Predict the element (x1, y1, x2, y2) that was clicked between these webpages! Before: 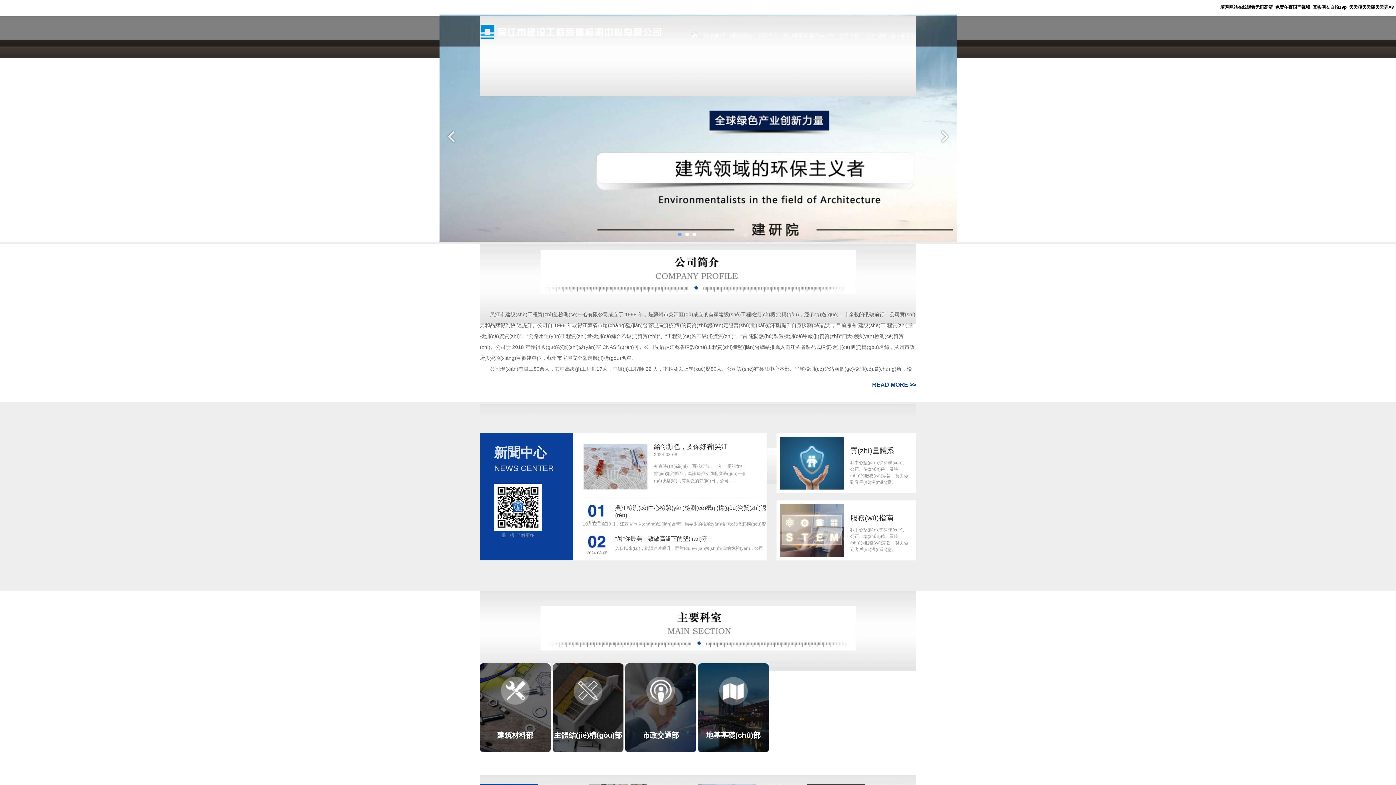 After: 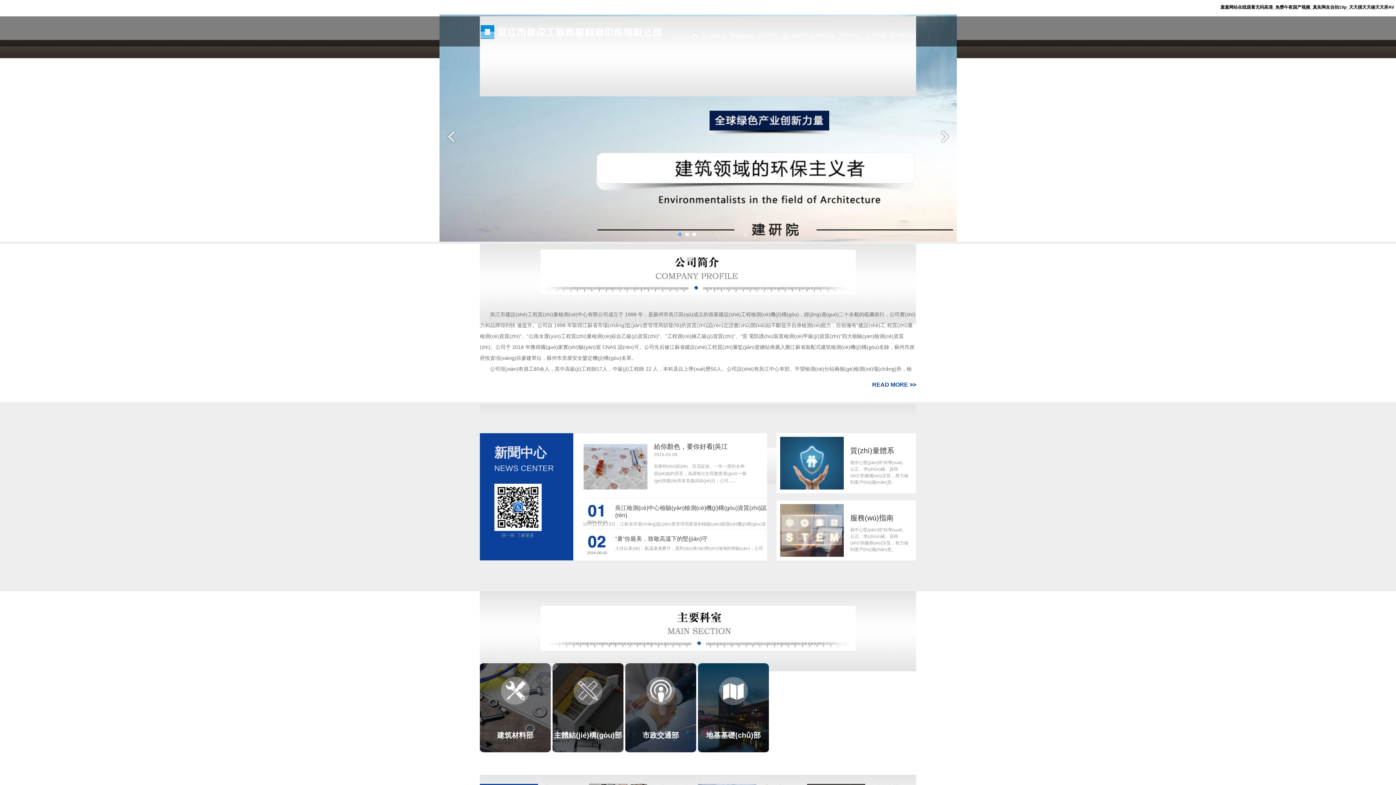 Action: bbox: (1220, 4, 1394, 9) label: 羞羞网站在线观看无码高清_免费午夜国产视频_真实网友自拍19p_天天摸天天碰天天弄AV